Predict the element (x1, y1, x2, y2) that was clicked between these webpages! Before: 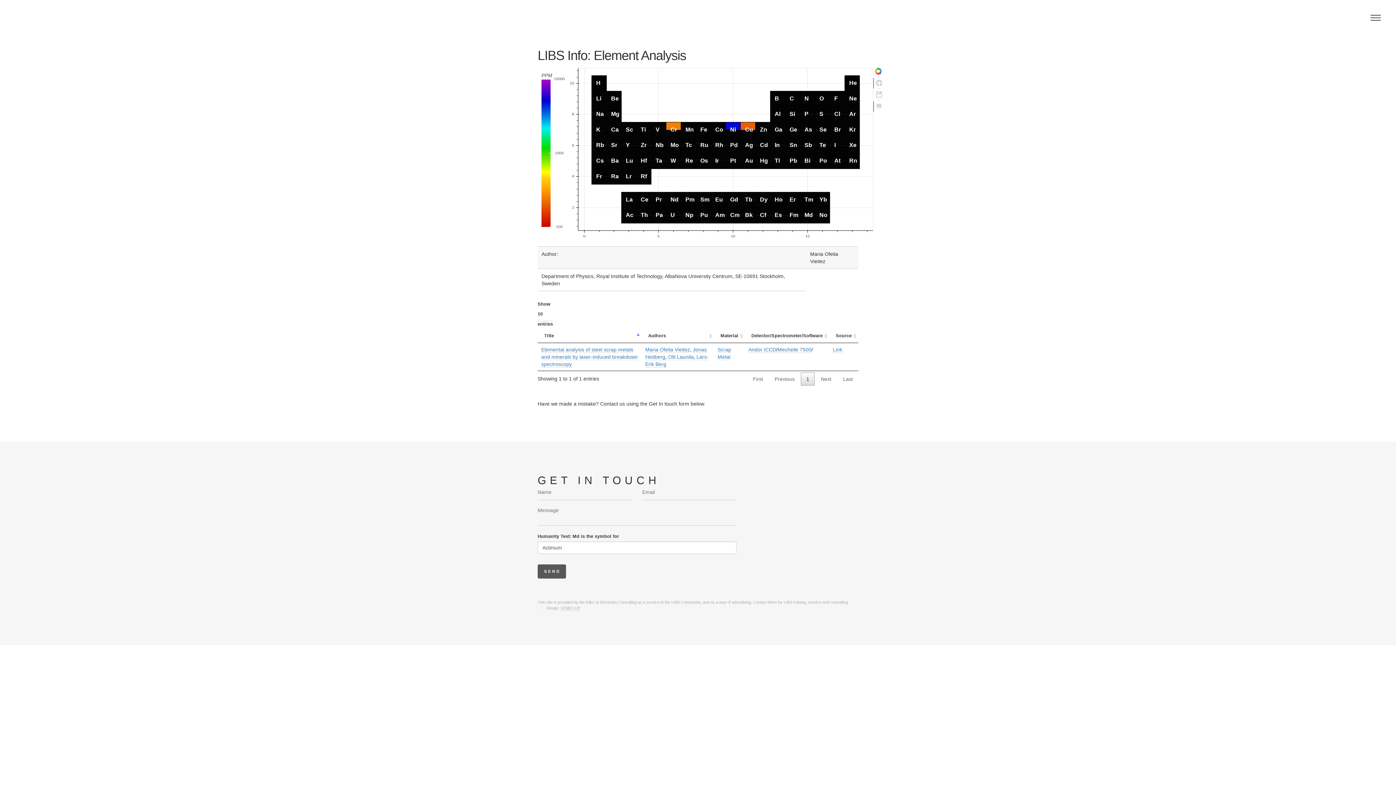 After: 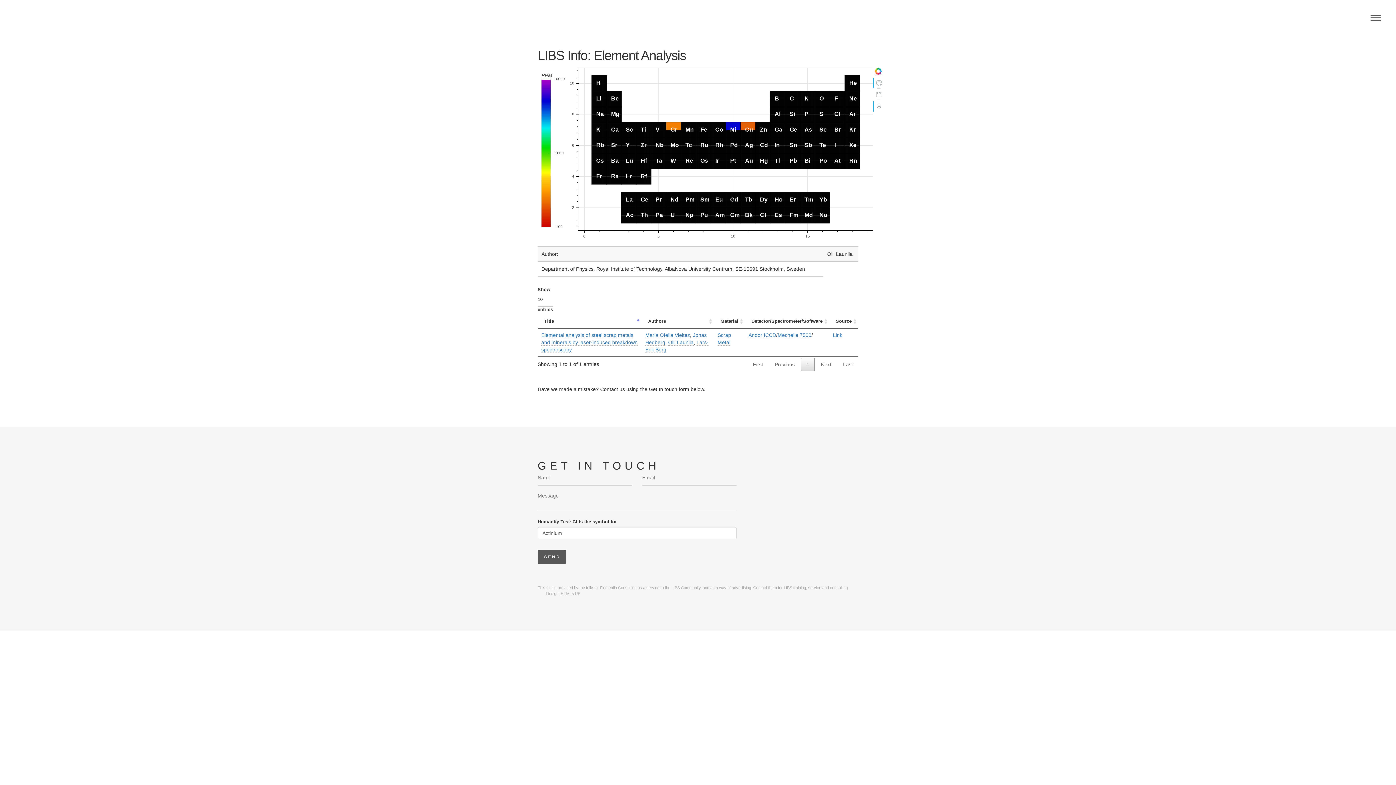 Action: label: Olli Launila bbox: (668, 354, 693, 360)